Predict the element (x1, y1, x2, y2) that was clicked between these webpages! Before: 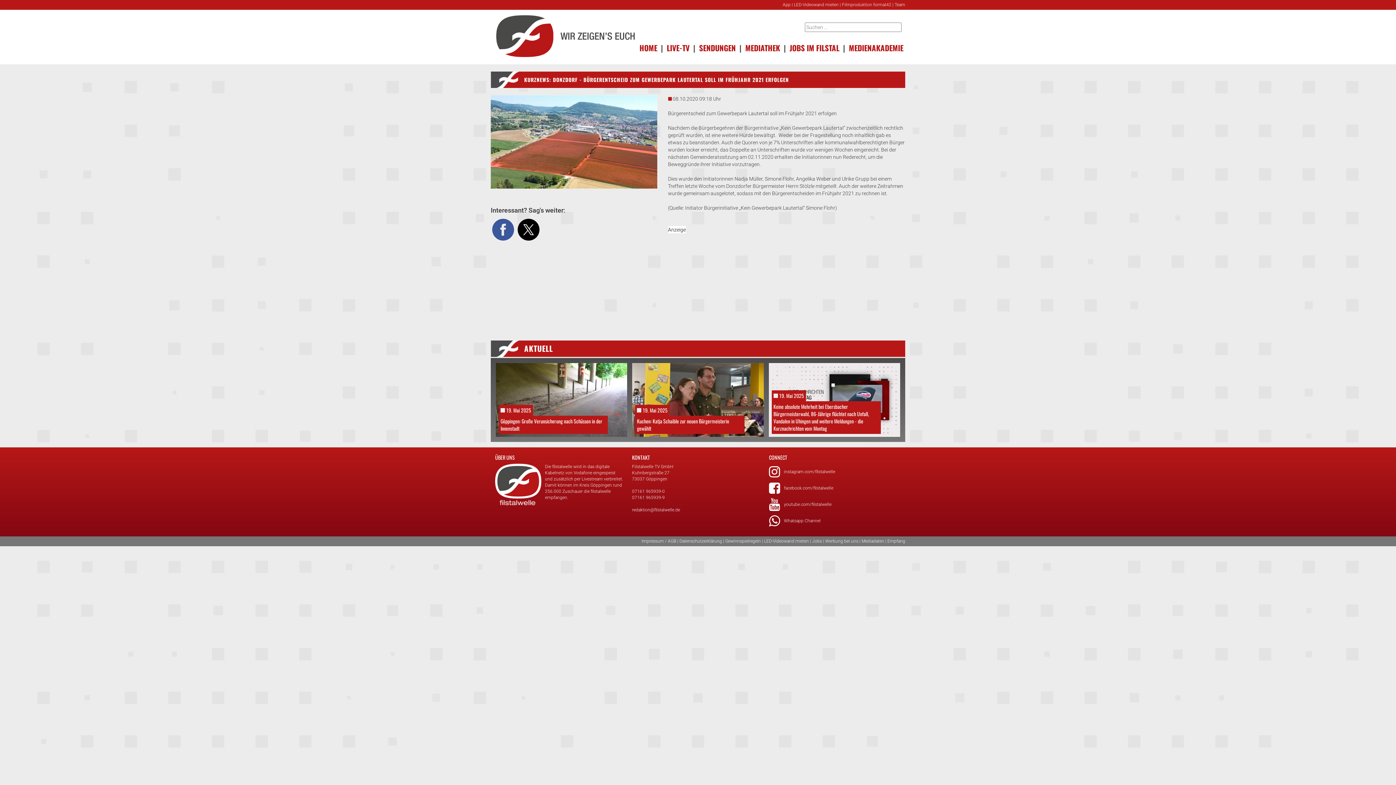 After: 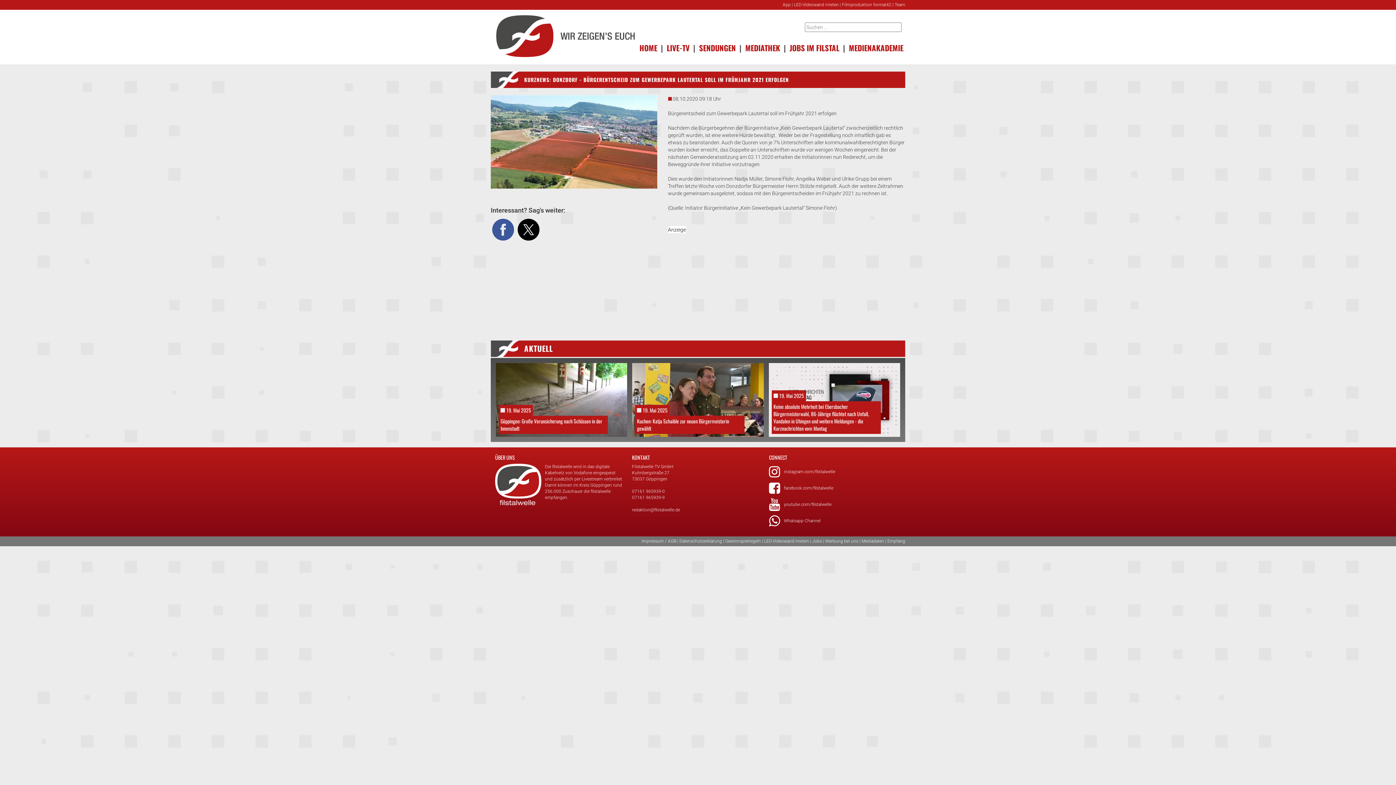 Action: bbox: (516, 226, 540, 232)